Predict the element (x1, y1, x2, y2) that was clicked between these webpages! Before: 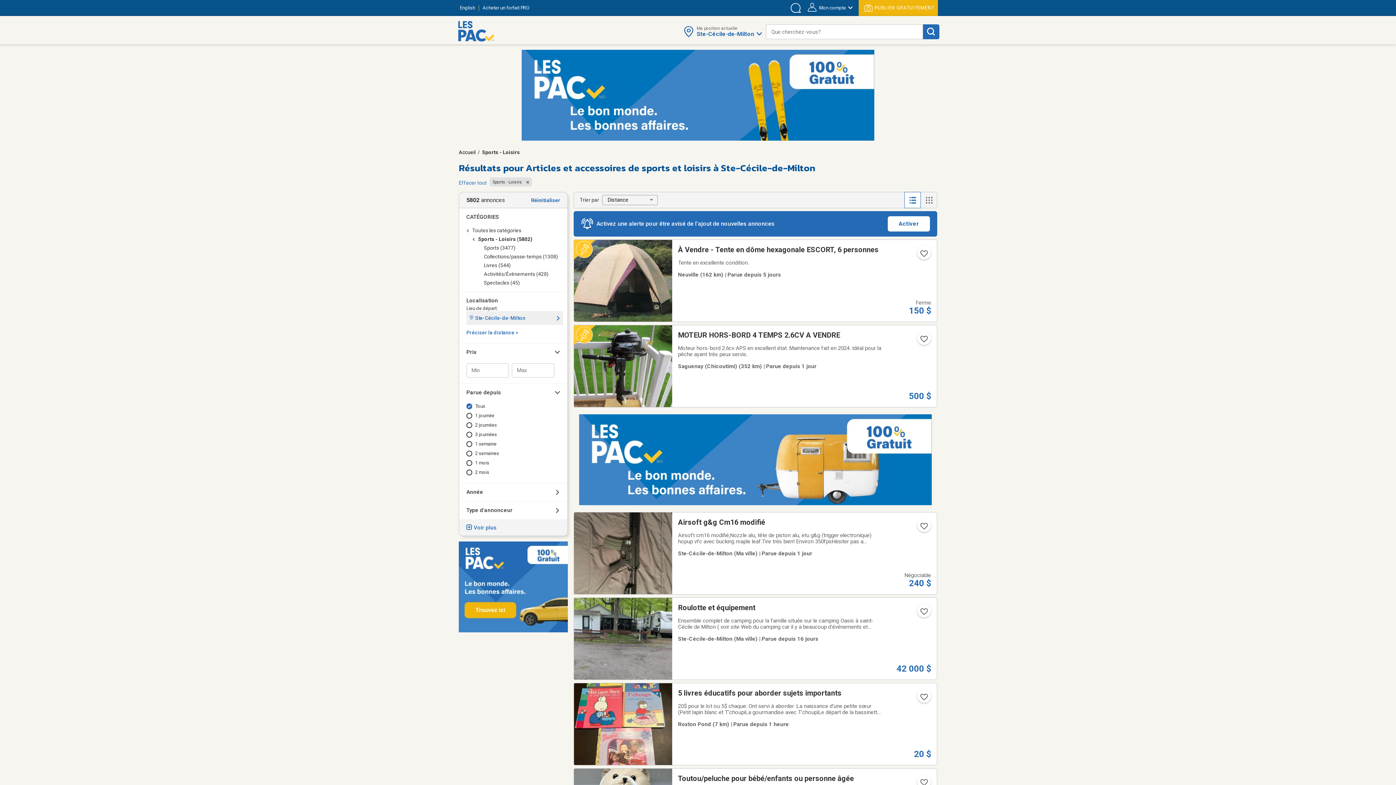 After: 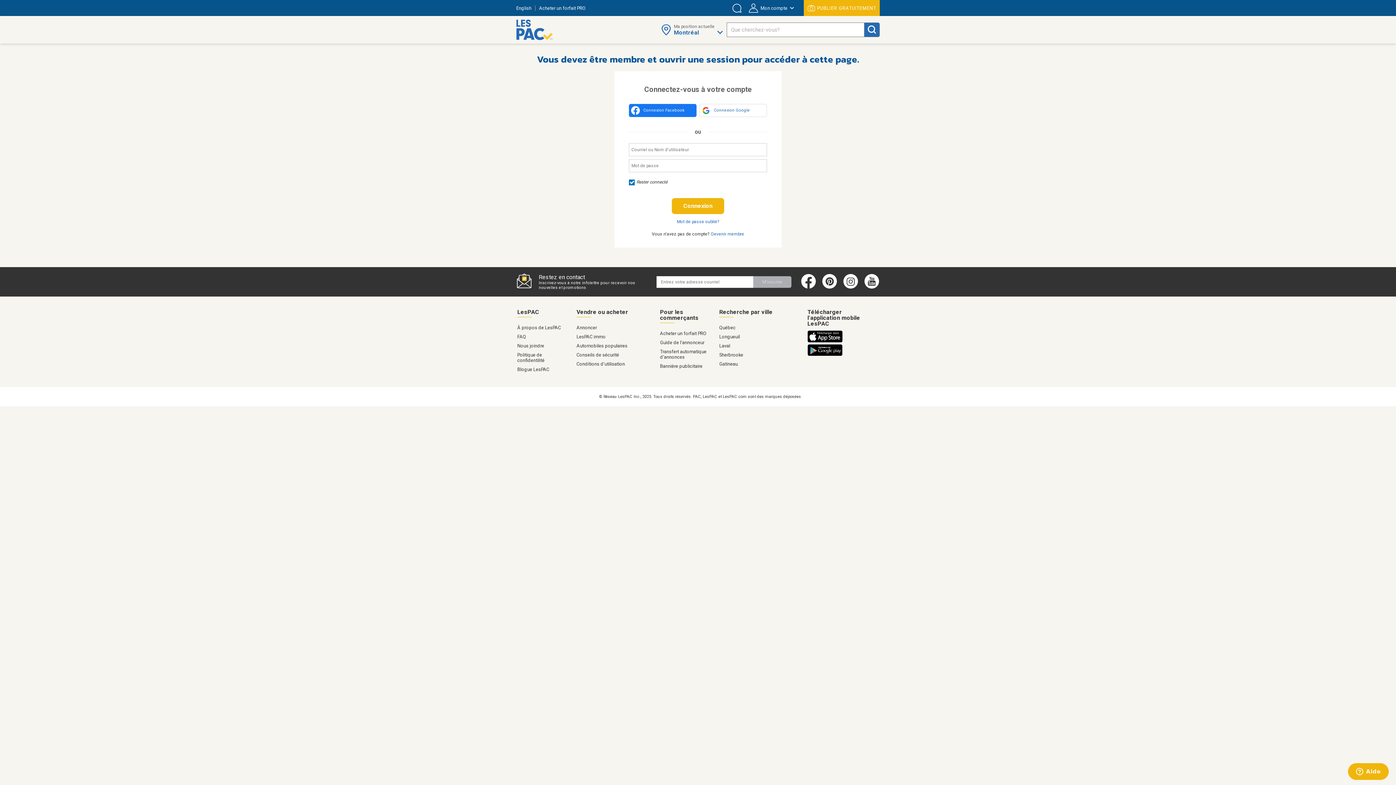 Action: bbox: (787, 2, 804, 13)